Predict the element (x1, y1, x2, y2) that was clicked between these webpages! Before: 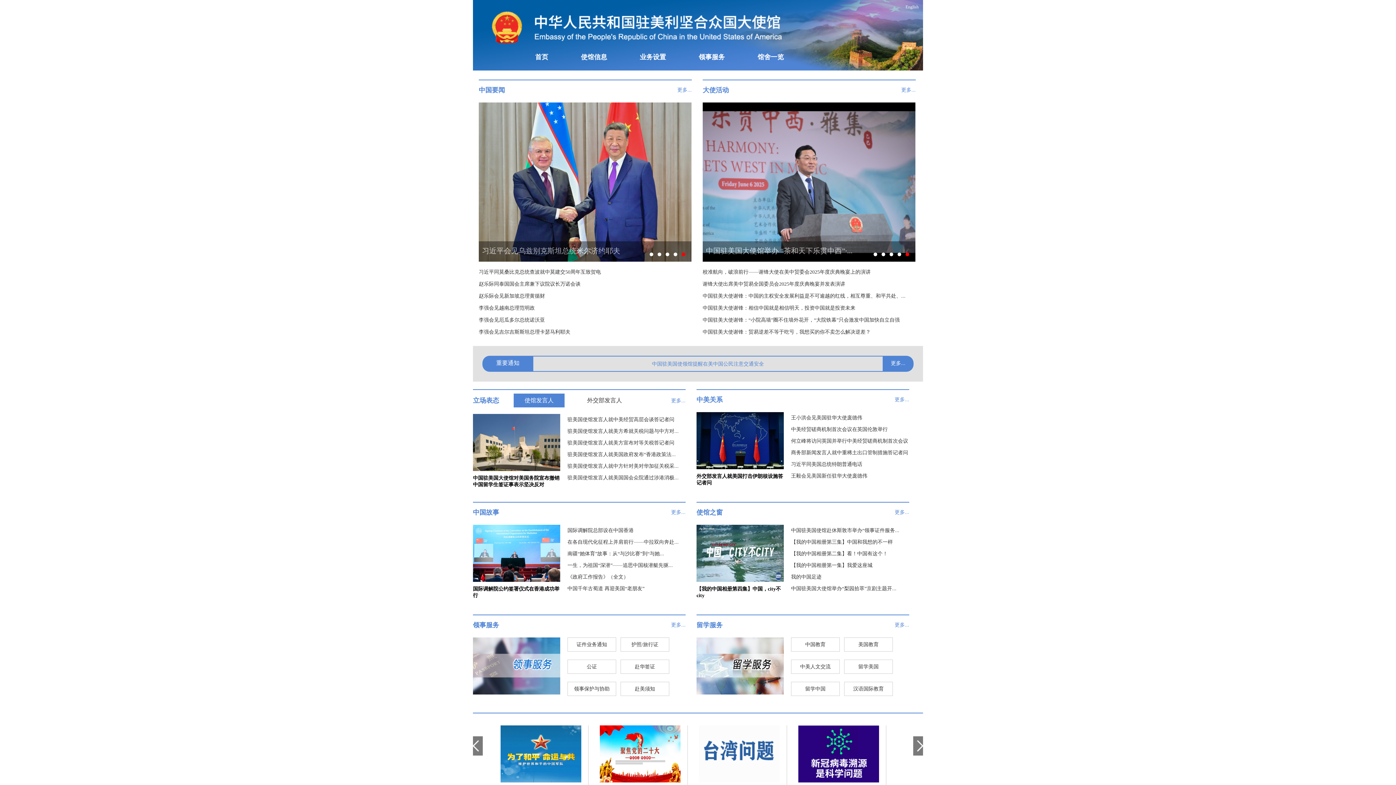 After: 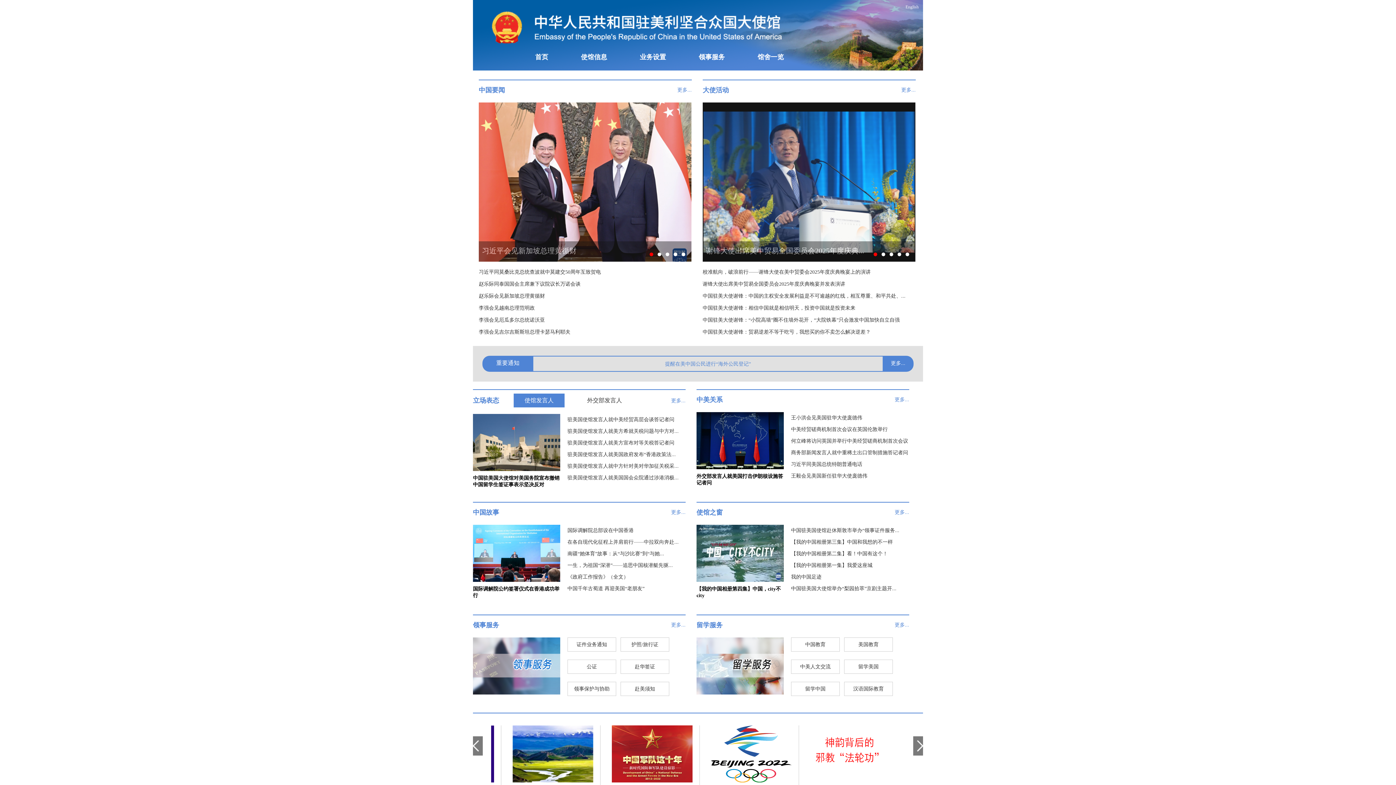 Action: label: 提醒在美中国公民进行“海外公民登记” bbox: (665, 359, 751, 364)